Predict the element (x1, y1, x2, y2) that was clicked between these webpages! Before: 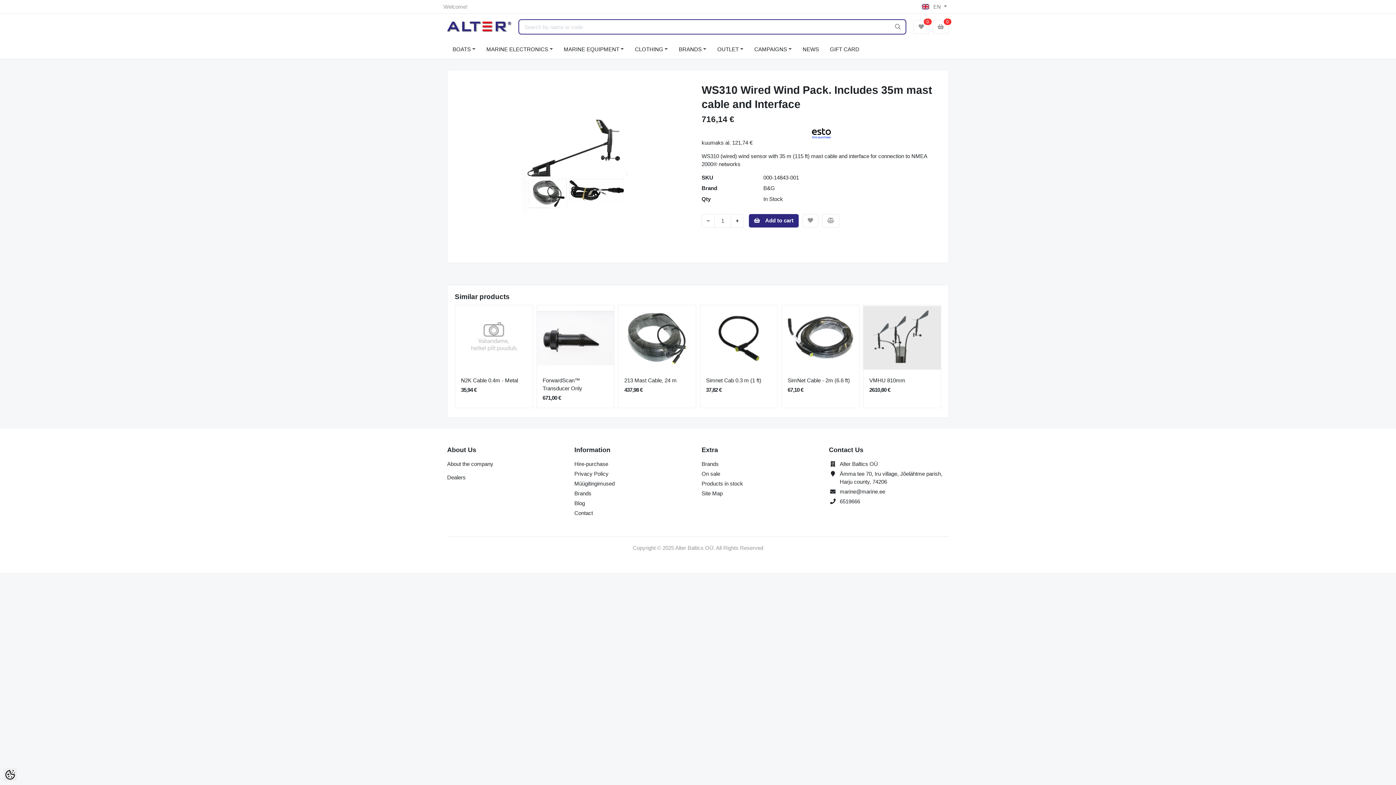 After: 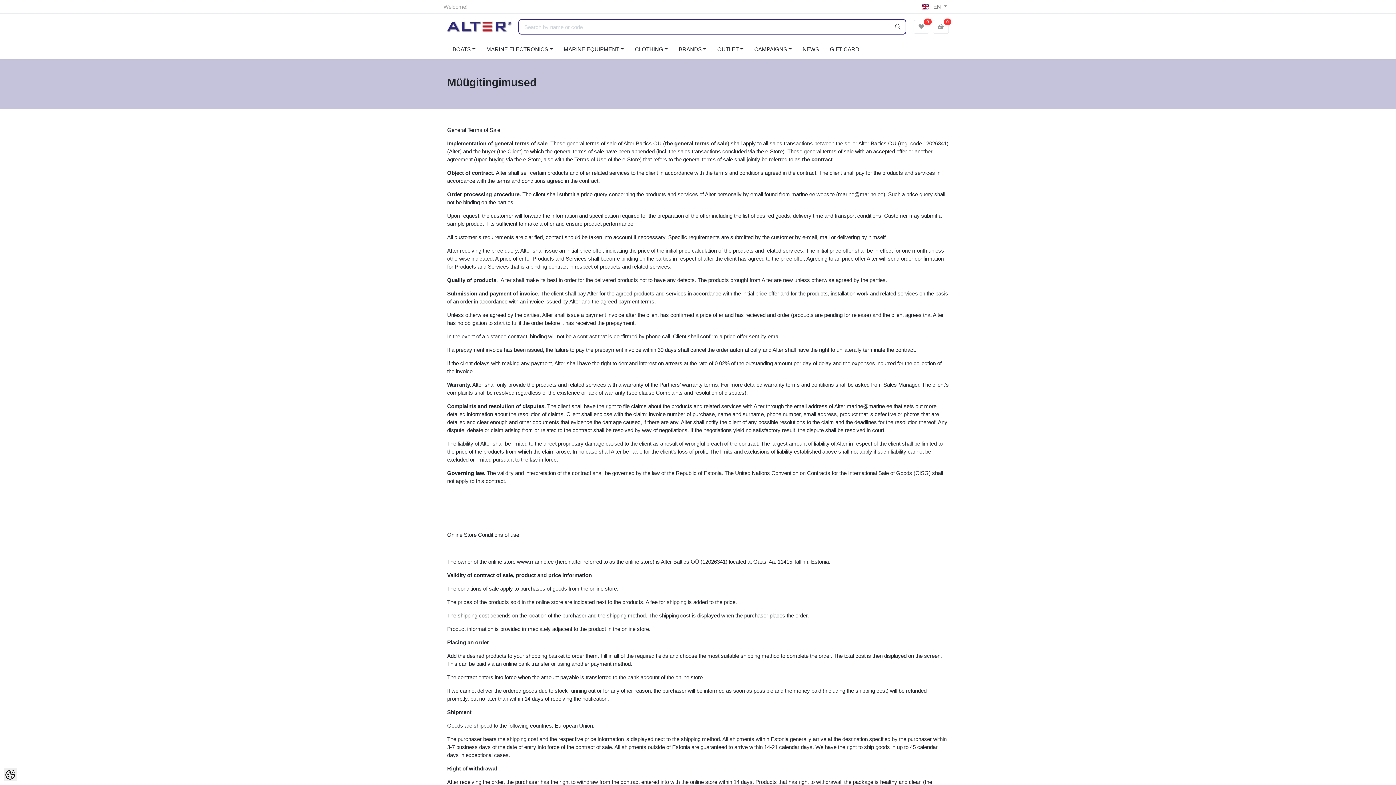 Action: label: Müügitingimused bbox: (574, 480, 614, 486)